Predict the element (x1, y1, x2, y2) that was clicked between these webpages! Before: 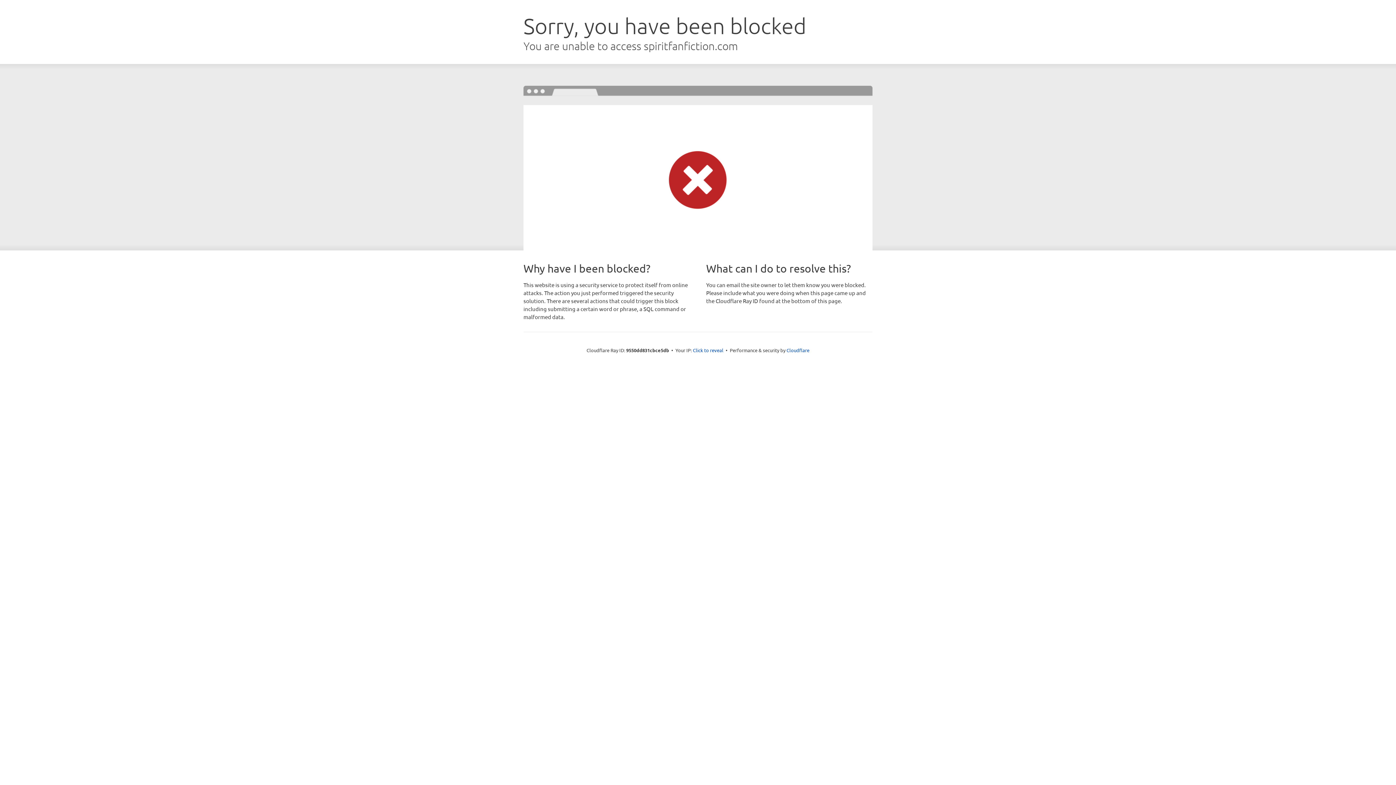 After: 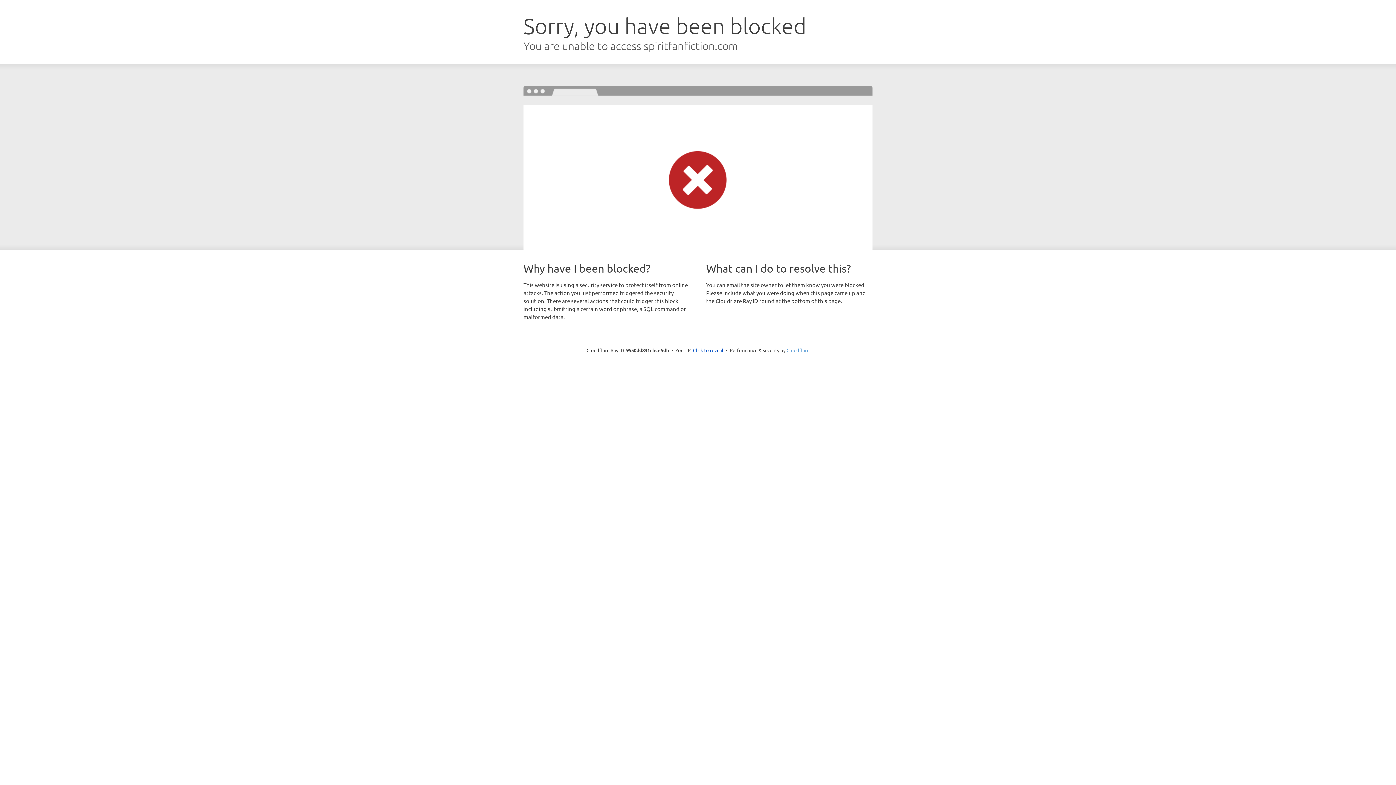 Action: bbox: (786, 347, 809, 353) label: Cloudflare